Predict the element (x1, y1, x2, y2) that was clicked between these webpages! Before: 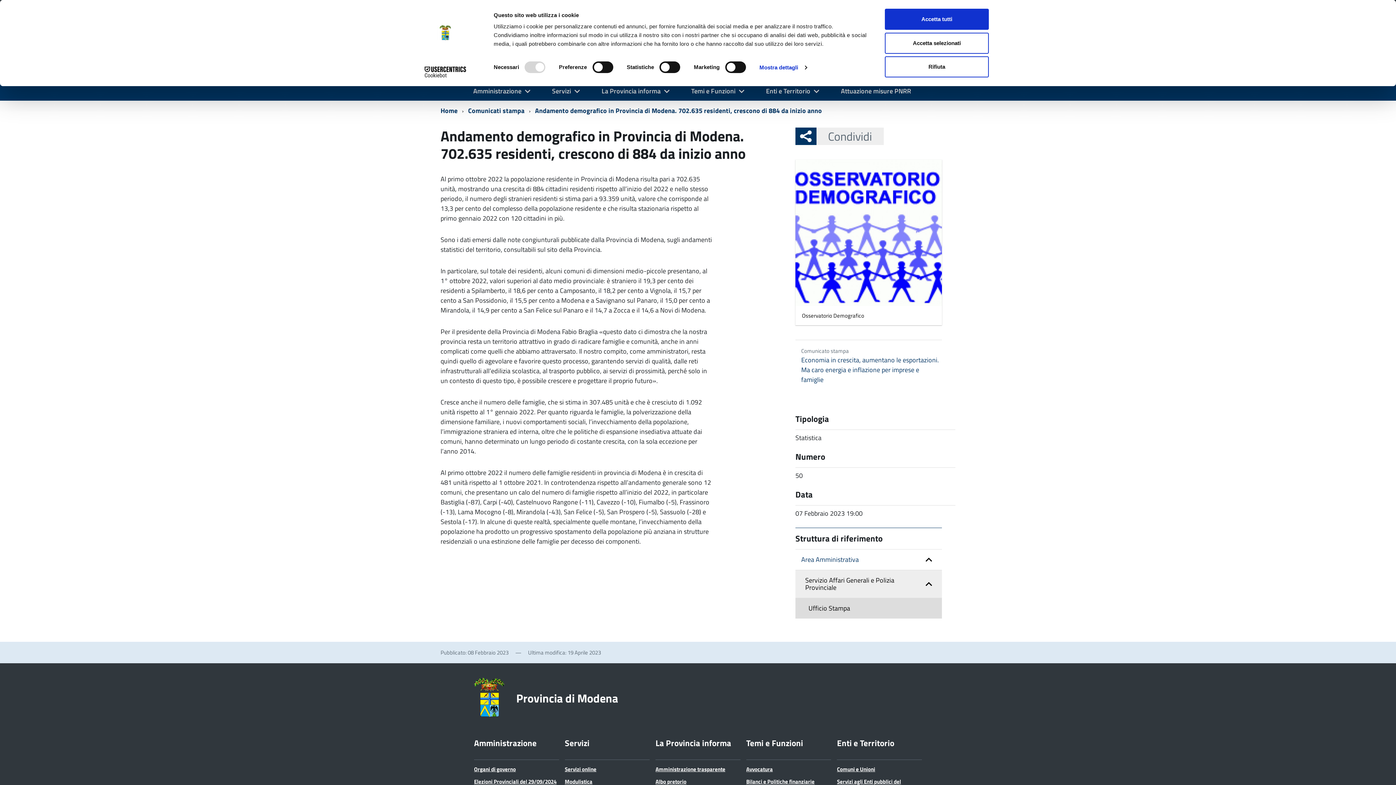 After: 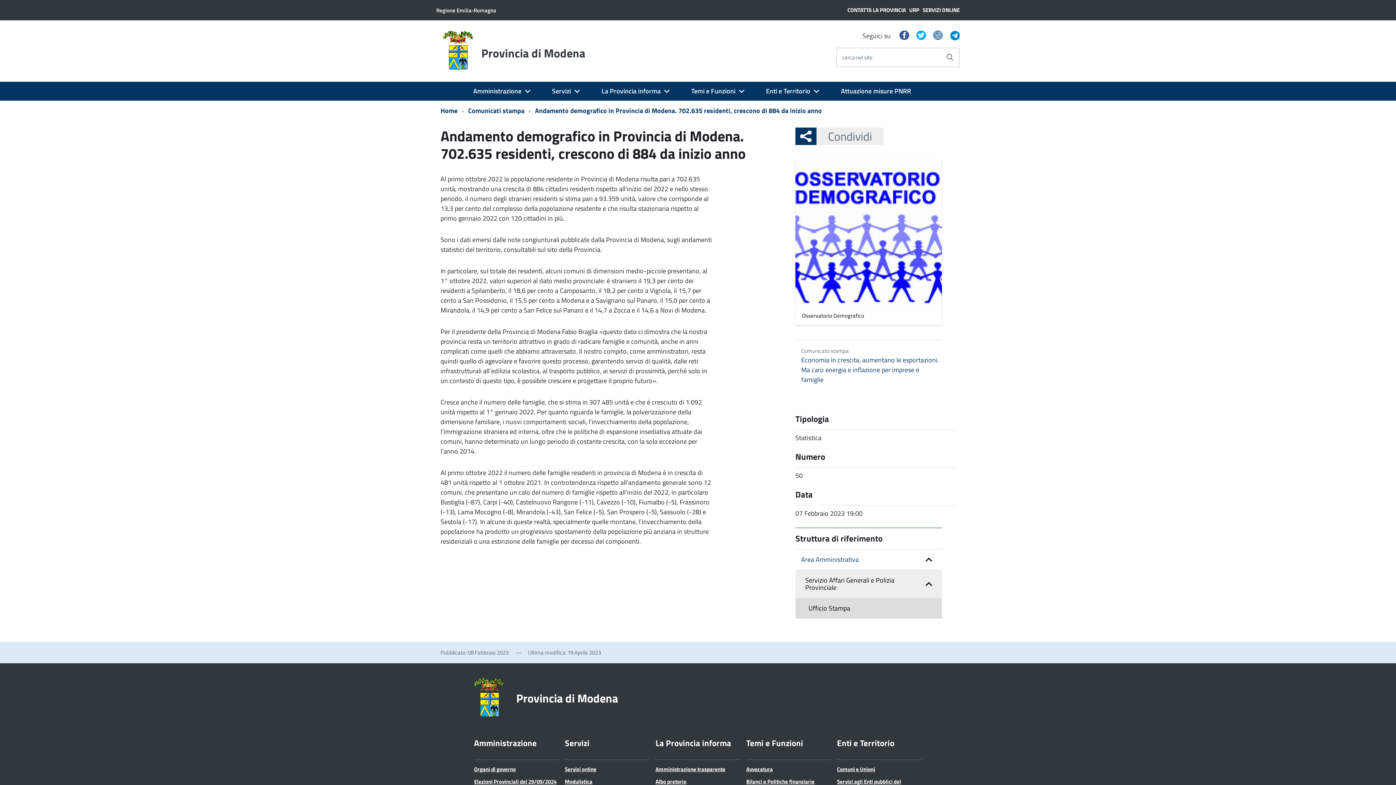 Action: bbox: (885, 32, 989, 53) label: Accetta selezionati